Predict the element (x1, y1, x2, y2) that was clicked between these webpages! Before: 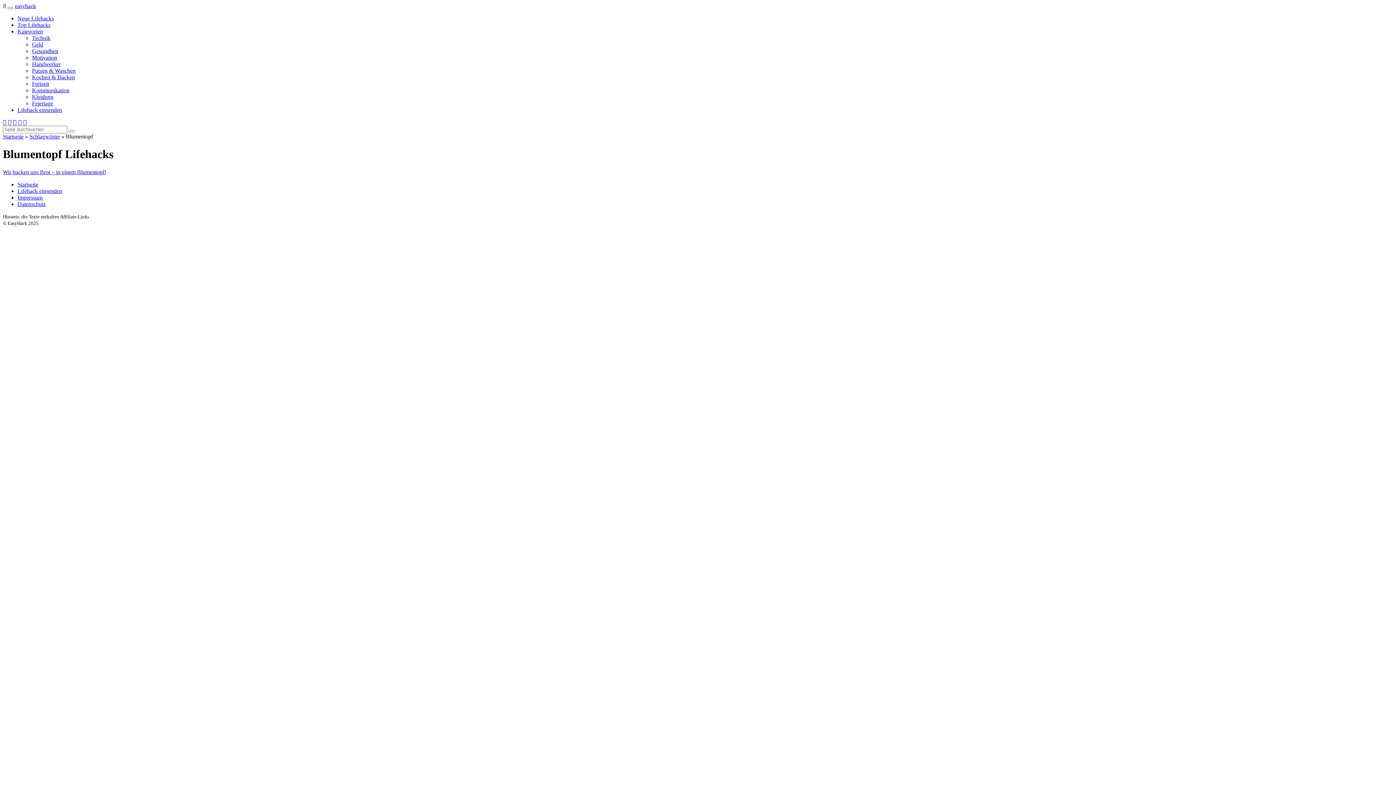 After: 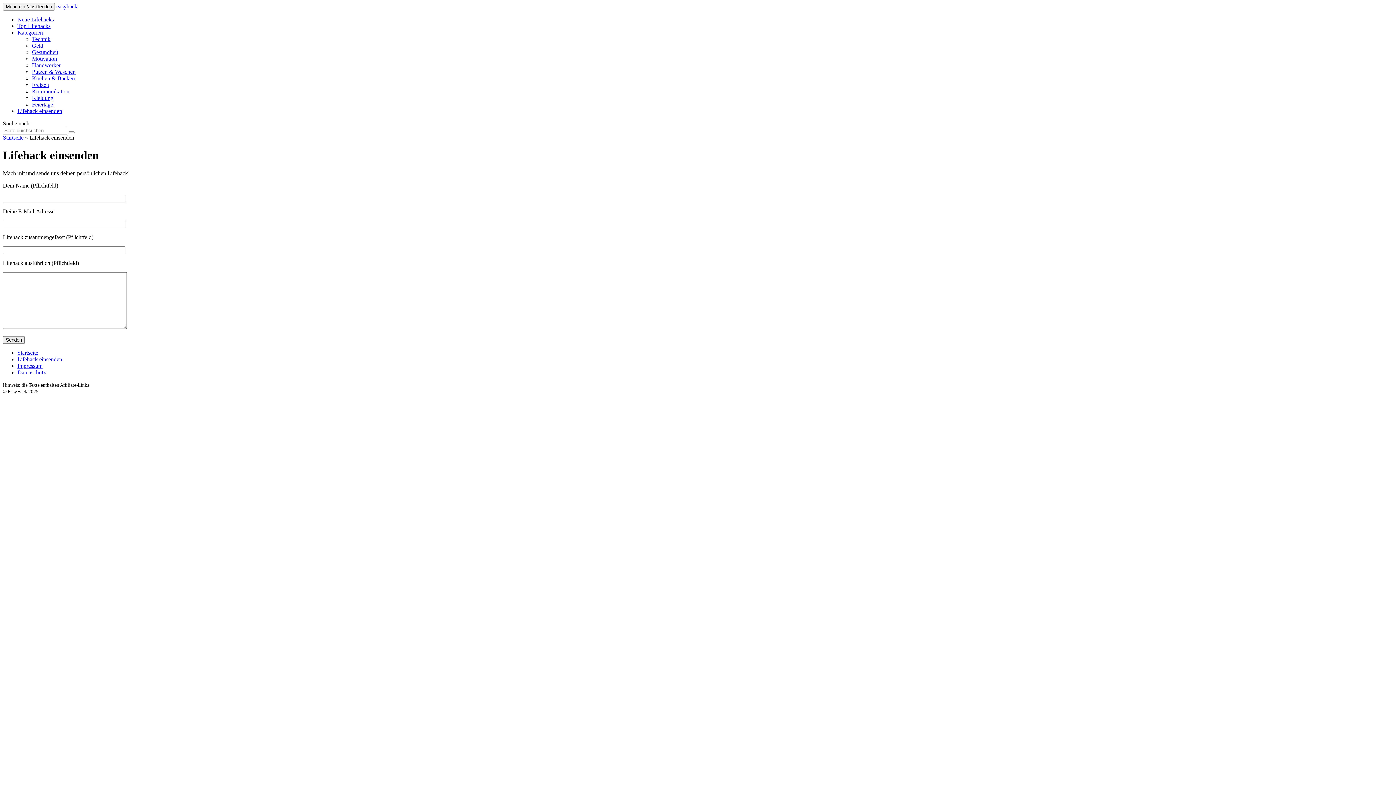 Action: bbox: (17, 187, 62, 194) label: Lifehack einsenden